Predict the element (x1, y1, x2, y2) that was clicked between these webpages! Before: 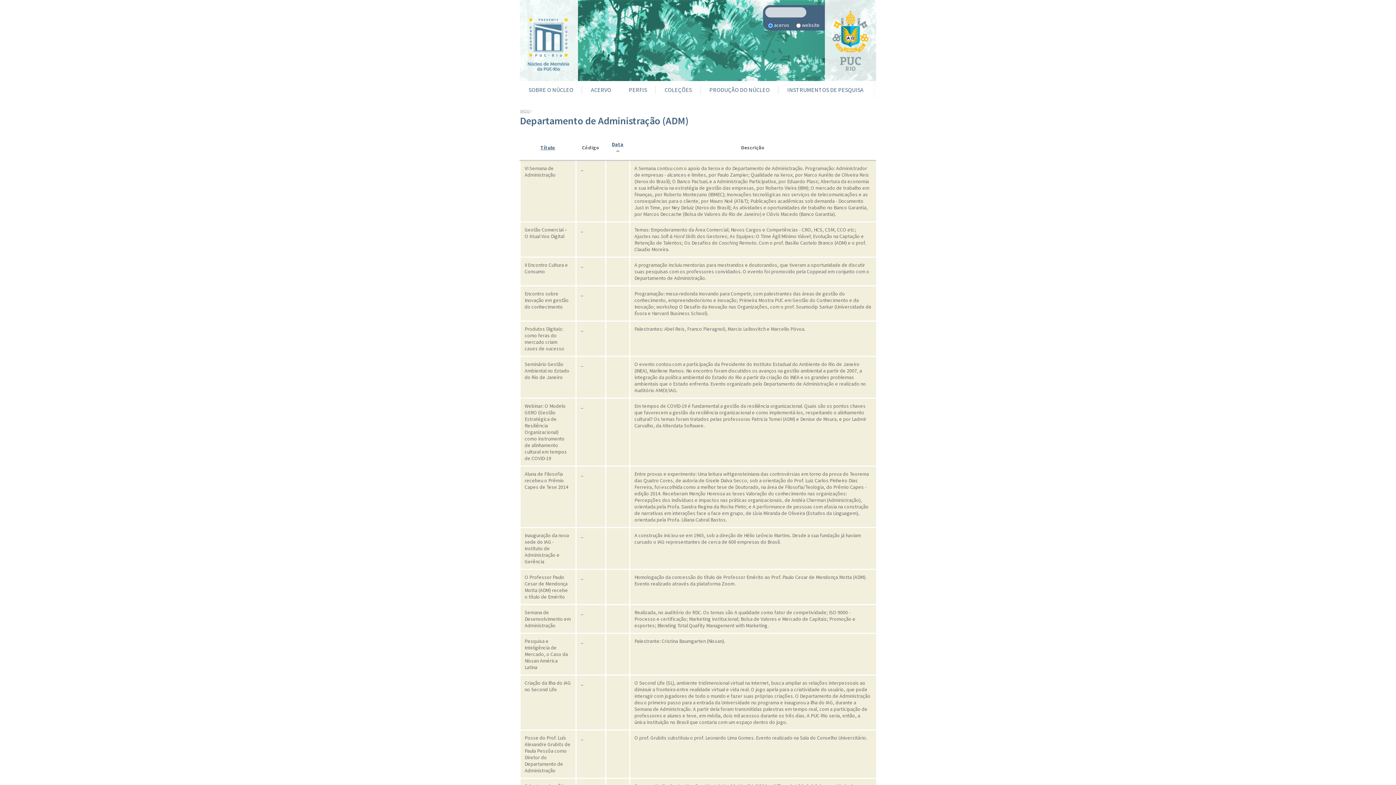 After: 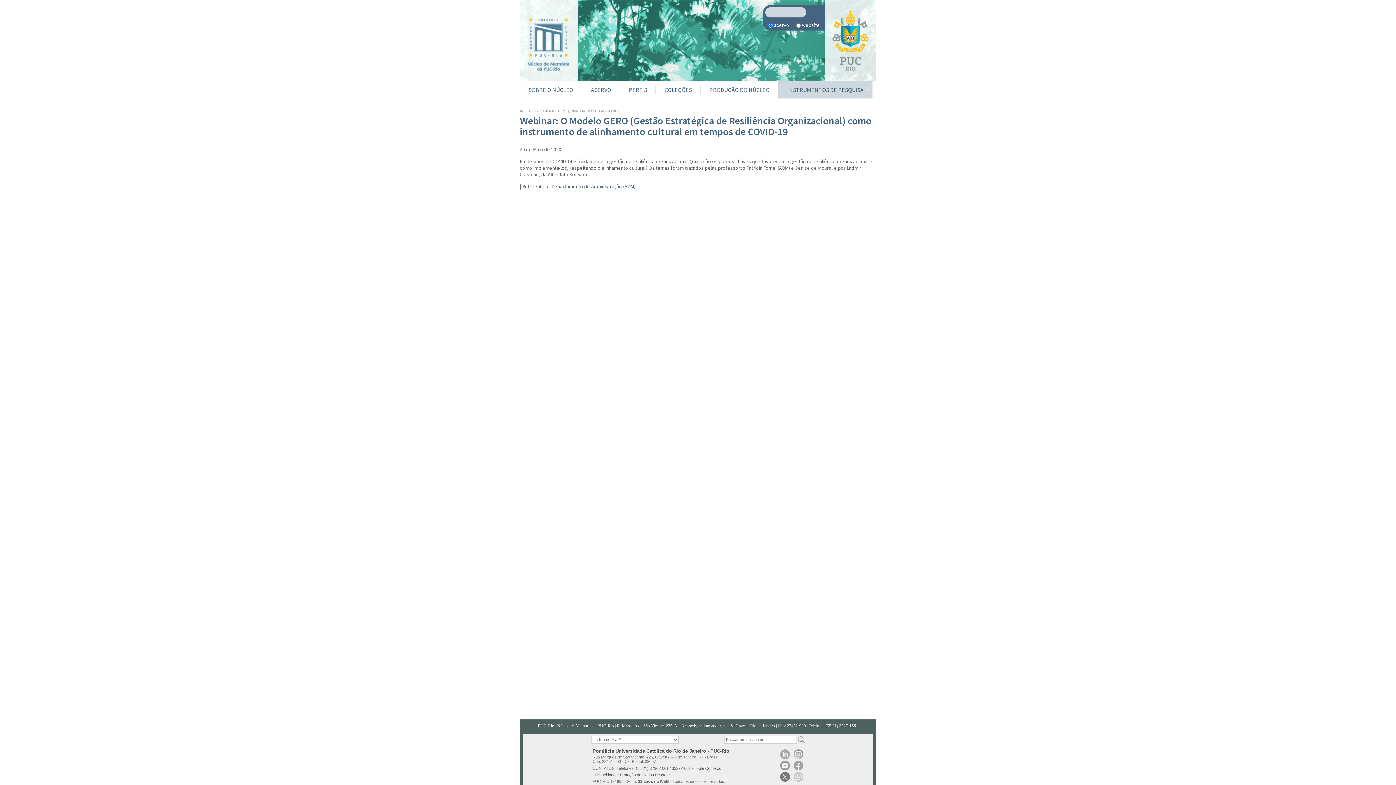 Action: label: Webinar: O Modelo GERO (Gestão Estratégica de Resiliência Organizacional) como instrumento de alinhamento cultural em tempos de COVID-19 bbox: (524, 402, 566, 461)